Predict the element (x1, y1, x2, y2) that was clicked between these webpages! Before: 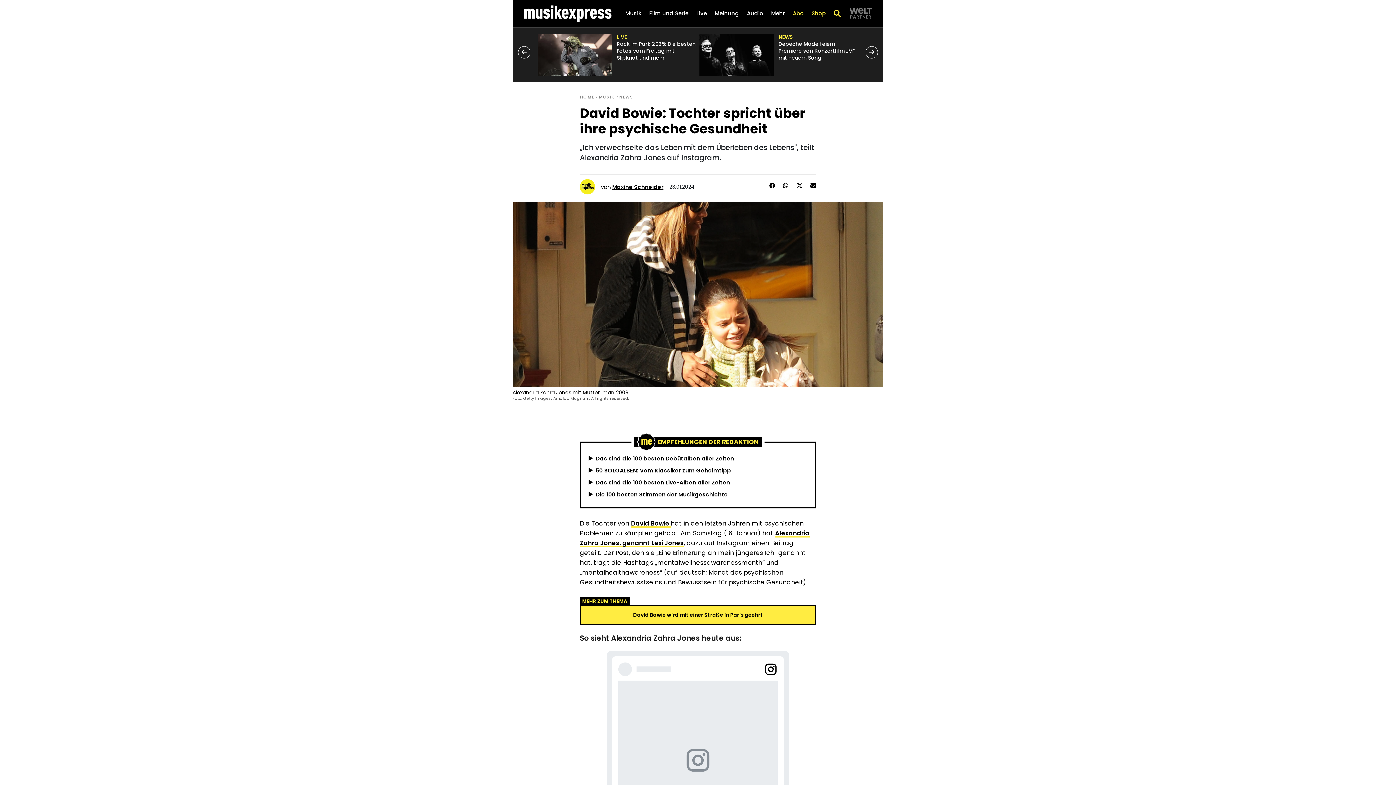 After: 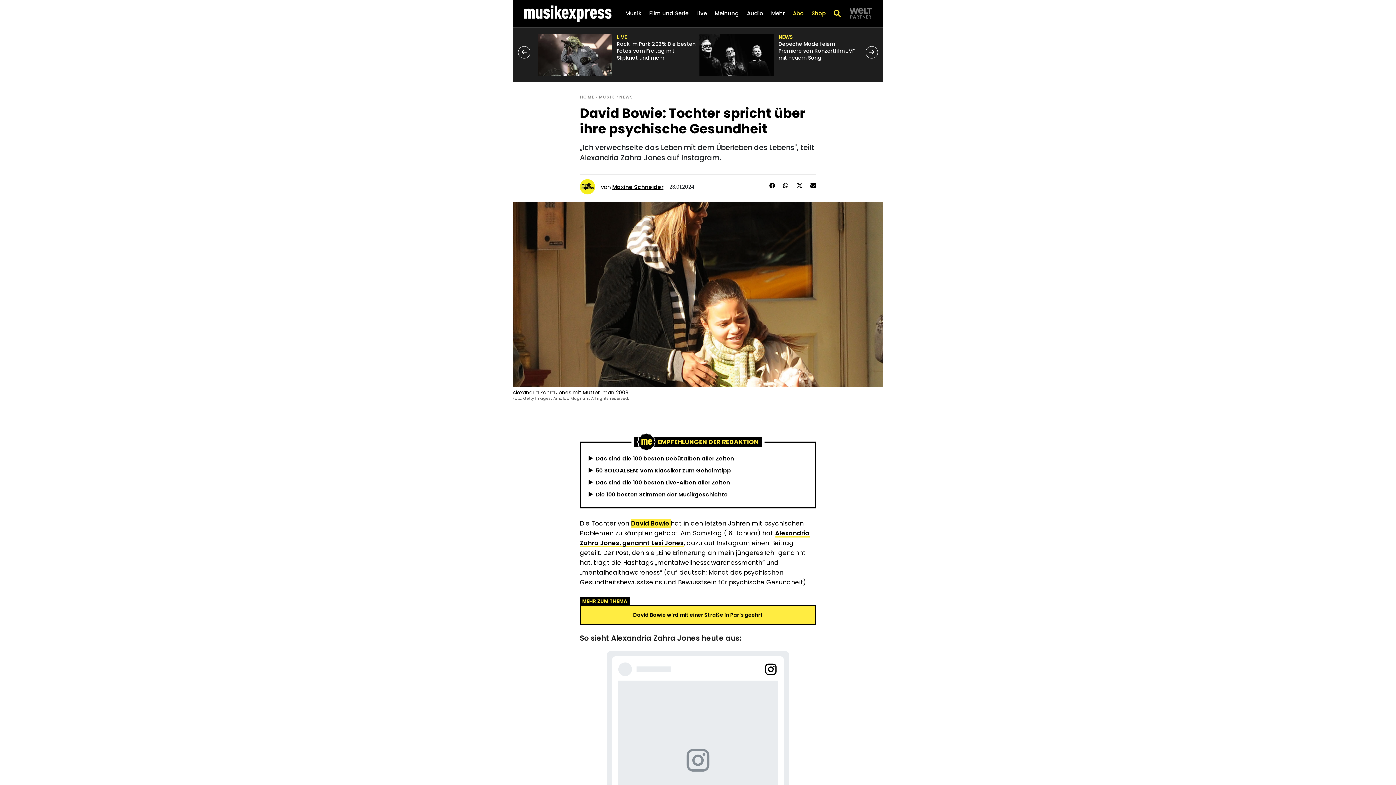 Action: label: David Bowie  bbox: (631, 519, 670, 528)